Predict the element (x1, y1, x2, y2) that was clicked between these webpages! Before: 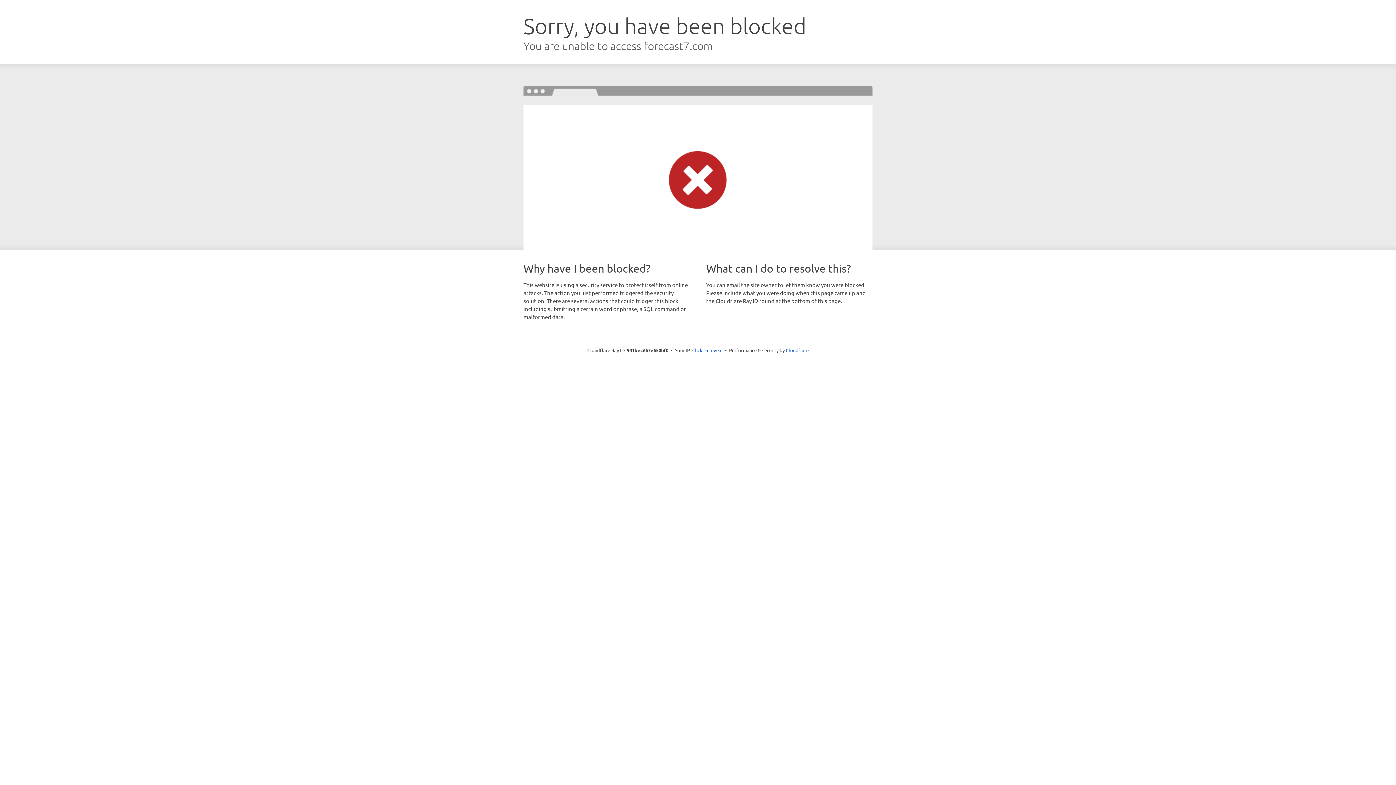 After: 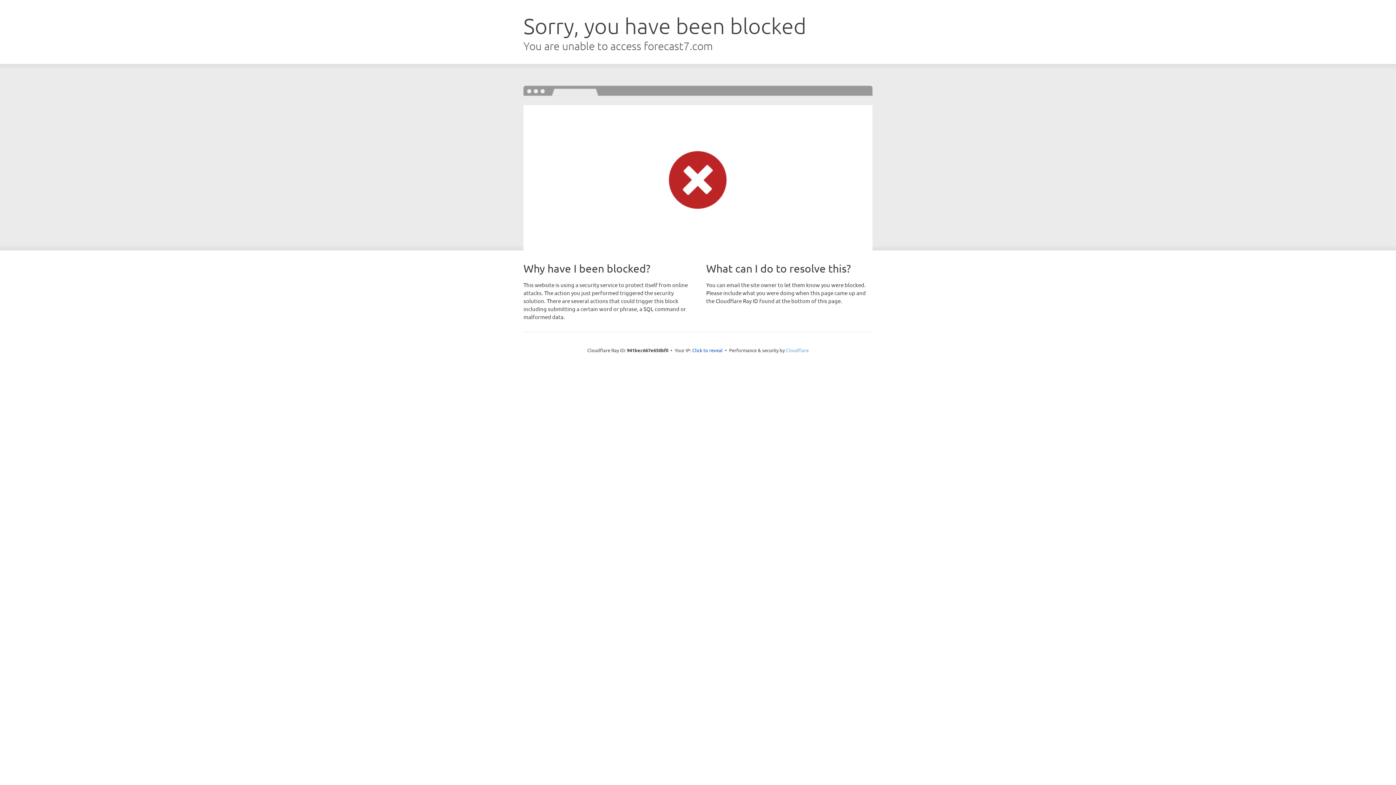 Action: bbox: (786, 347, 808, 353) label: Cloudflare